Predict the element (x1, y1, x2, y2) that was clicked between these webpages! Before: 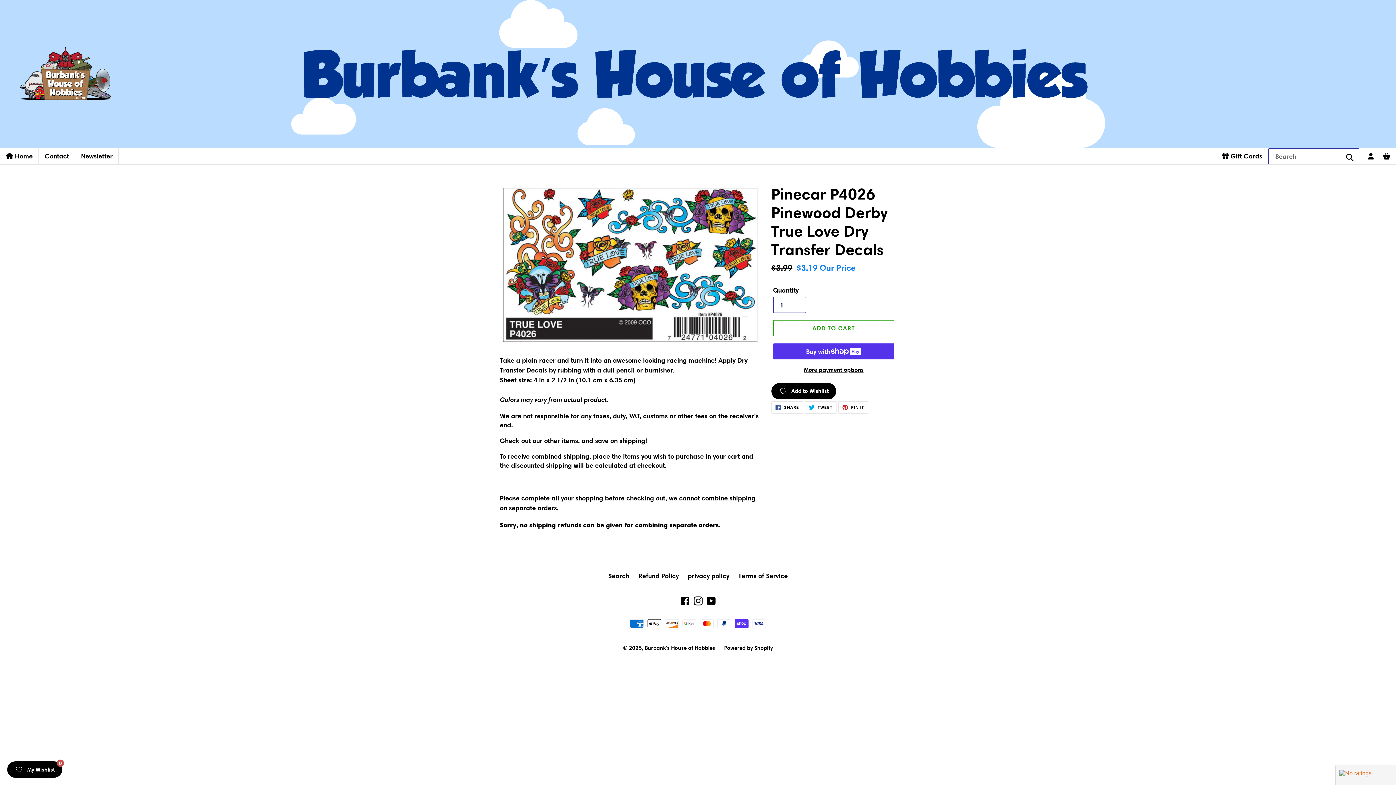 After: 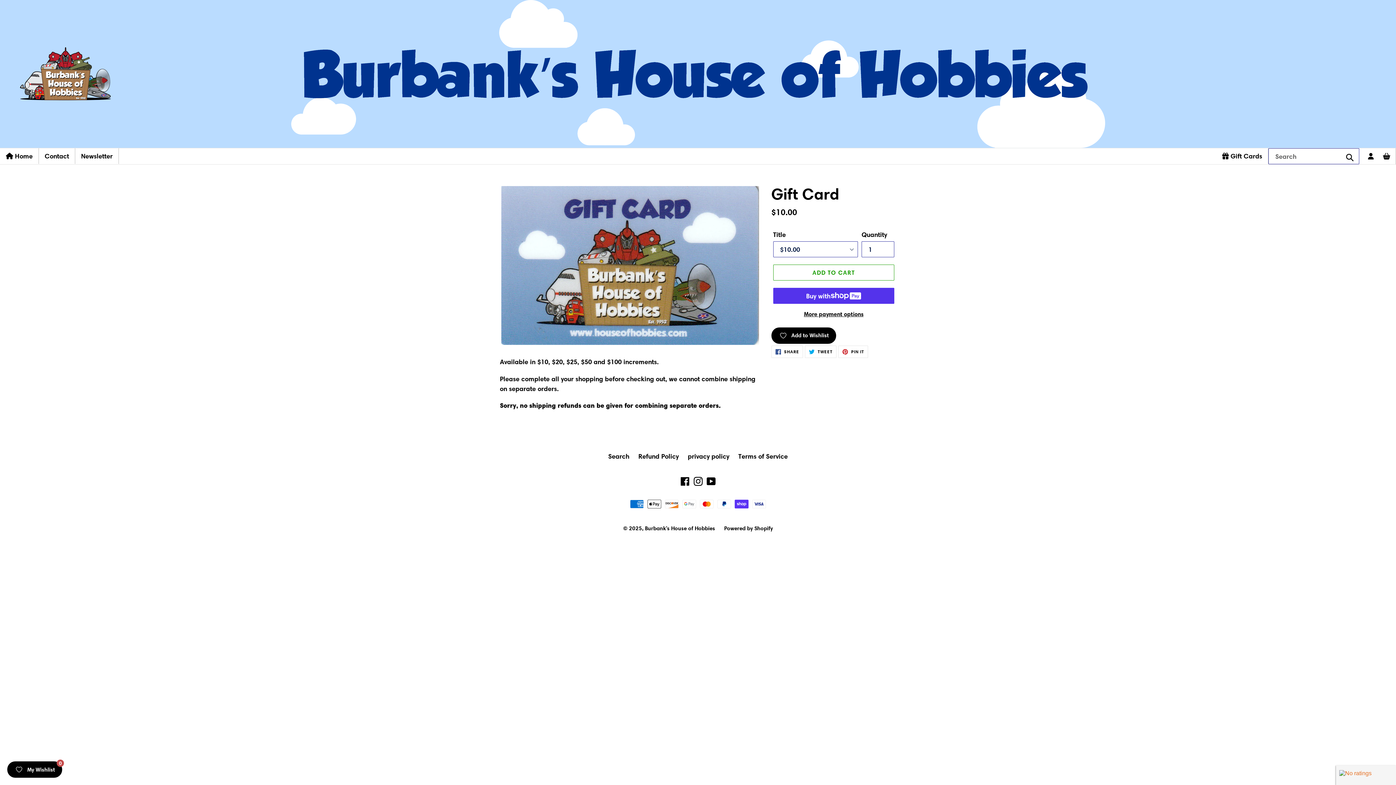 Action: label:  Gift Cards bbox: (1216, 148, 1268, 164)